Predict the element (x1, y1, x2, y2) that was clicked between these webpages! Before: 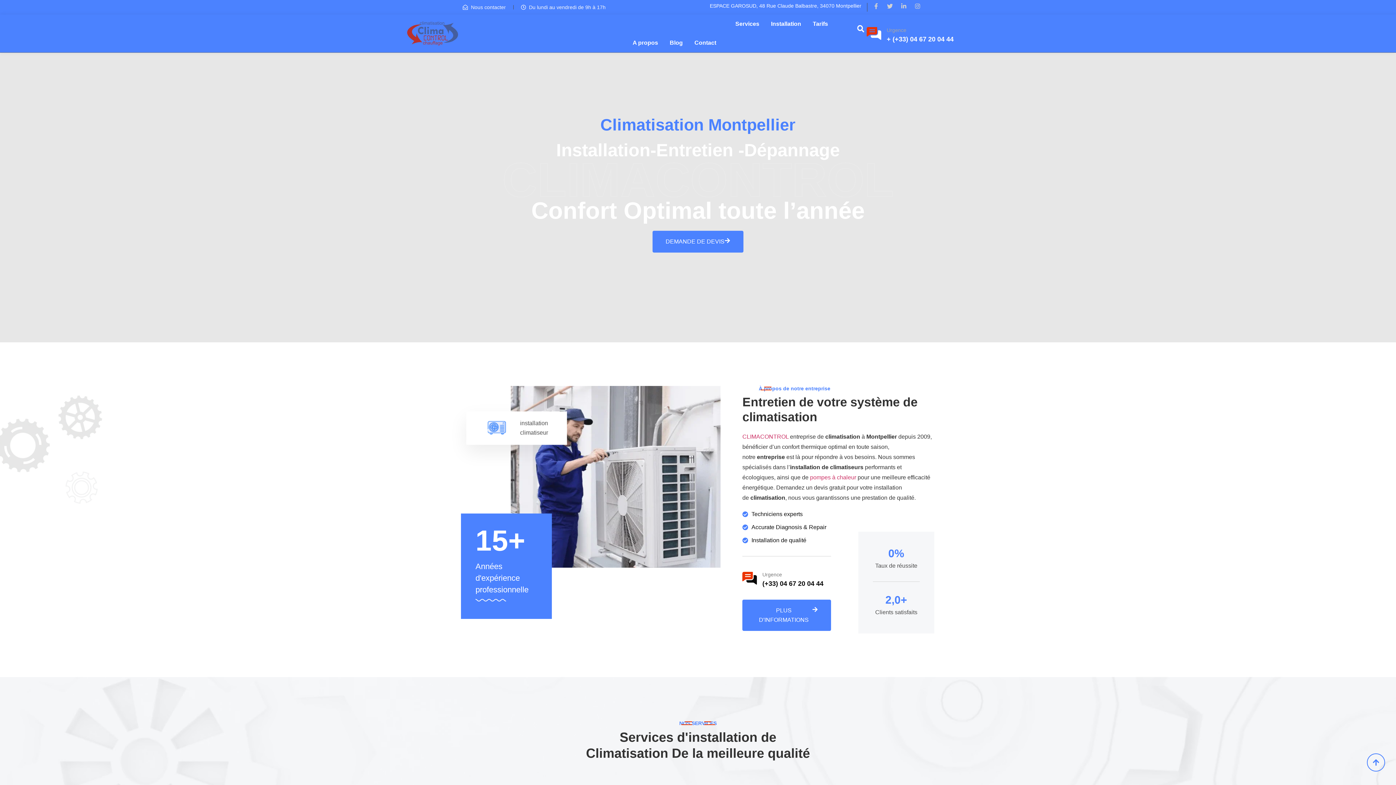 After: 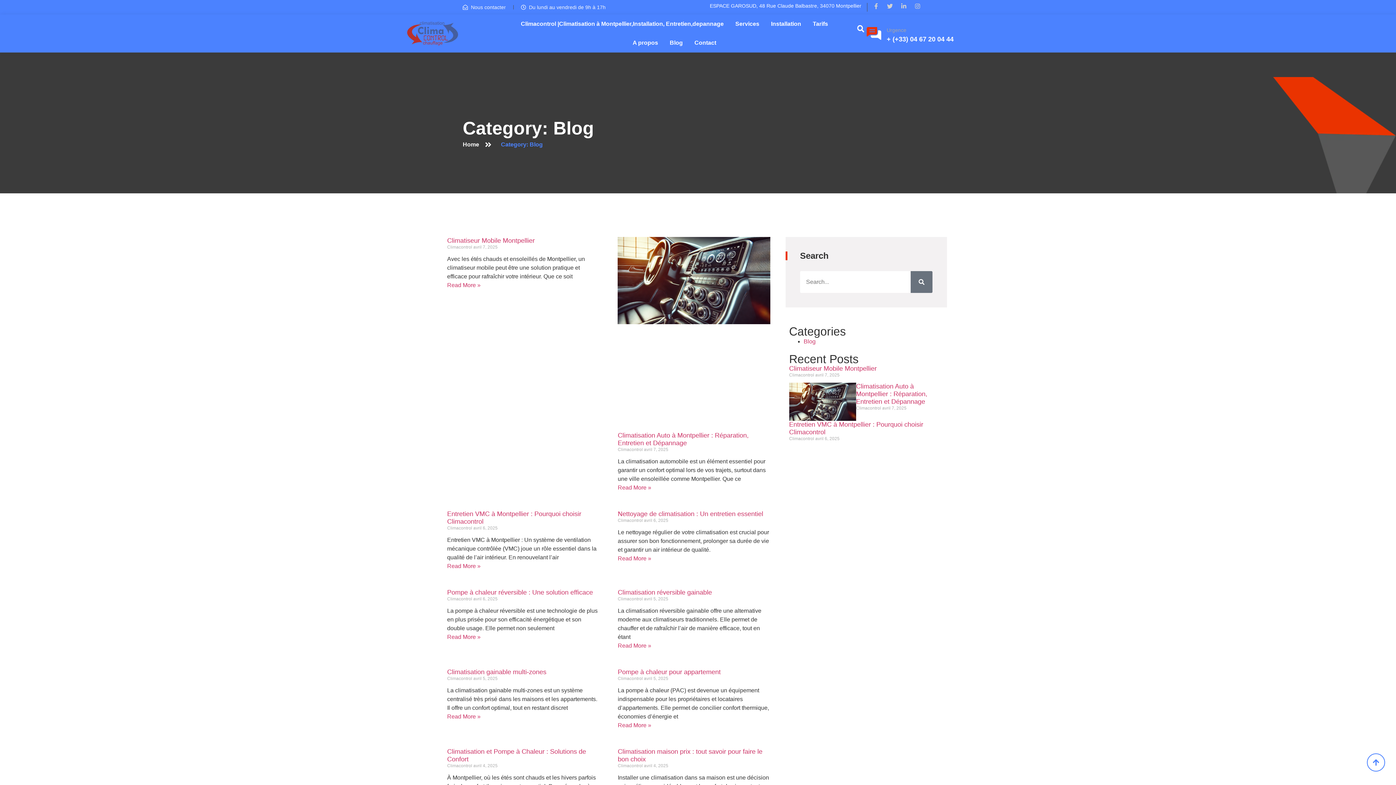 Action: bbox: (664, 33, 688, 52) label: Blog